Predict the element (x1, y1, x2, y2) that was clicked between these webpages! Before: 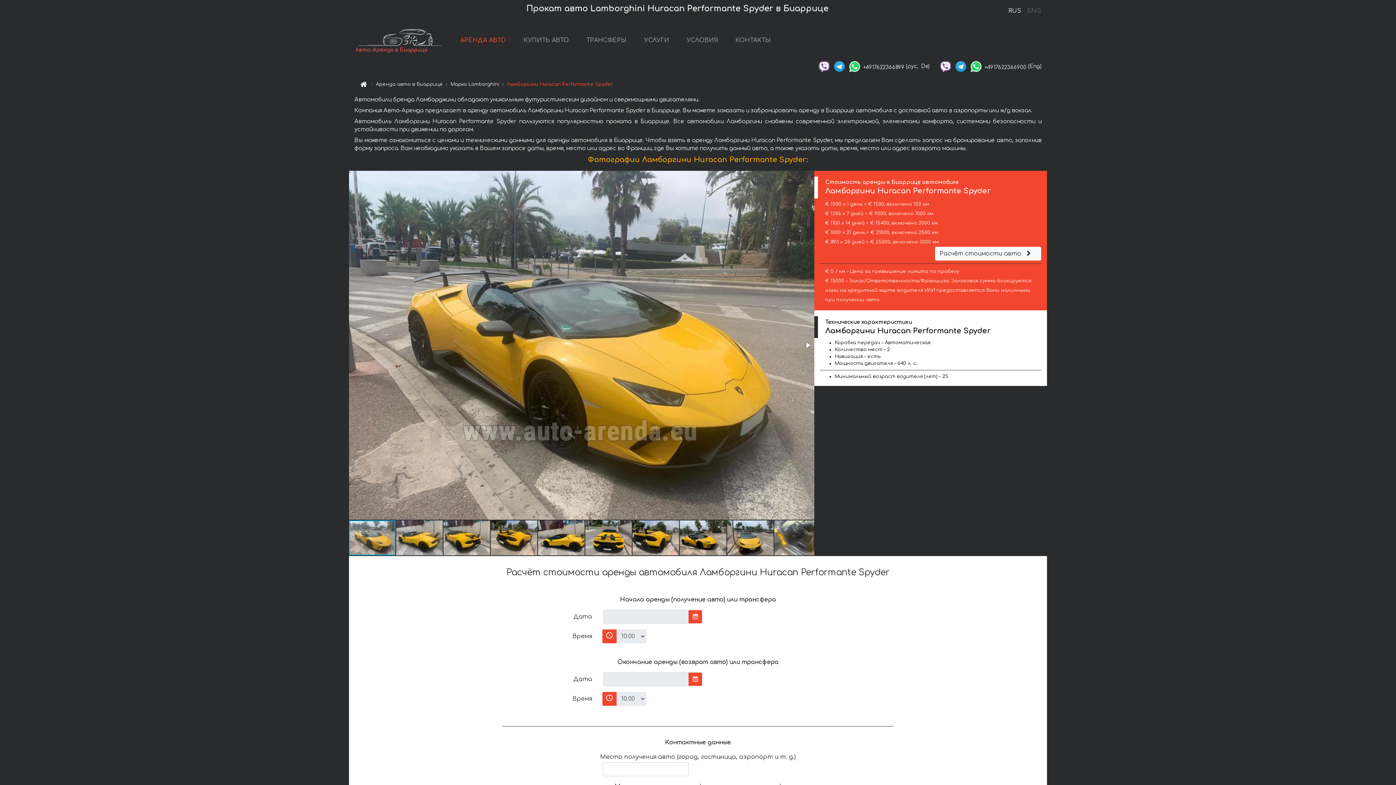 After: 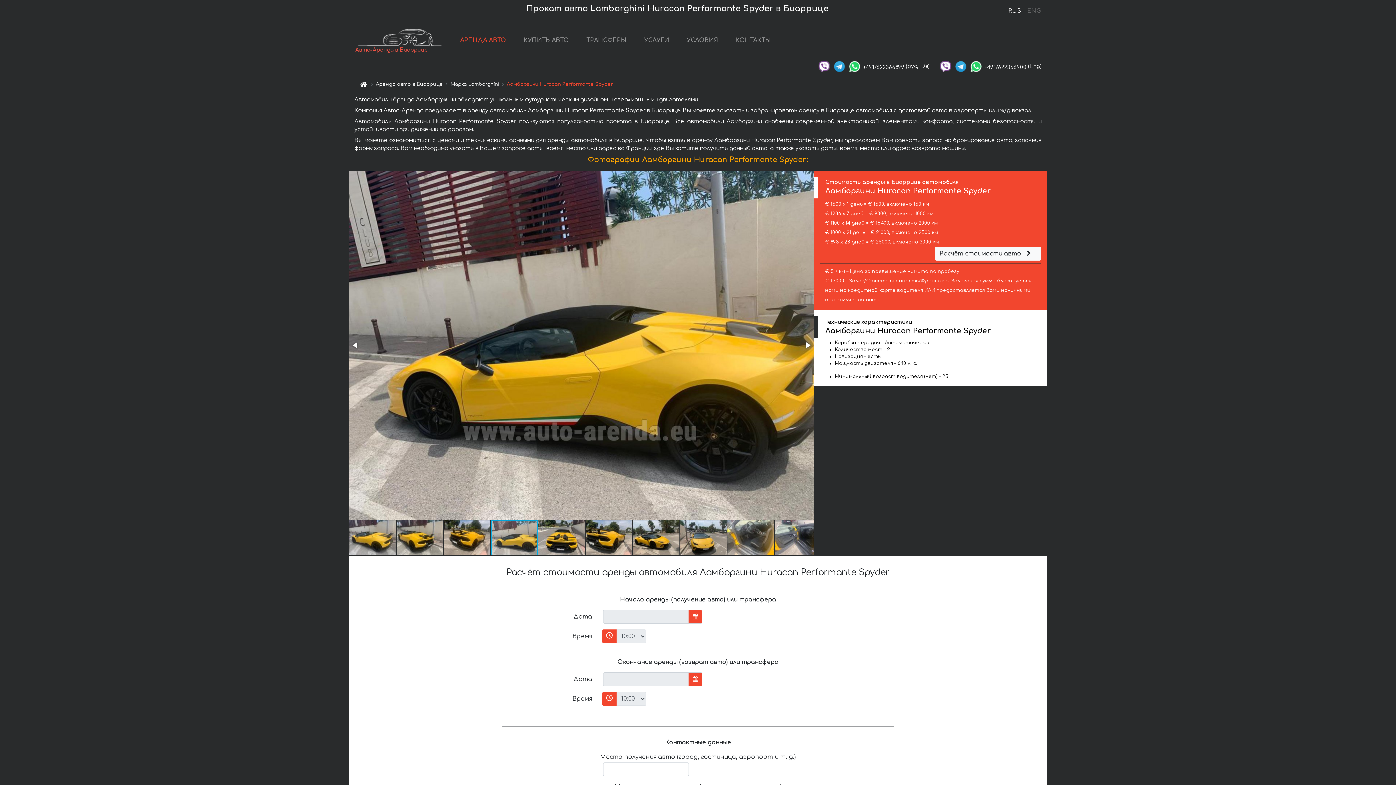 Action: bbox: (538, 519, 585, 556)